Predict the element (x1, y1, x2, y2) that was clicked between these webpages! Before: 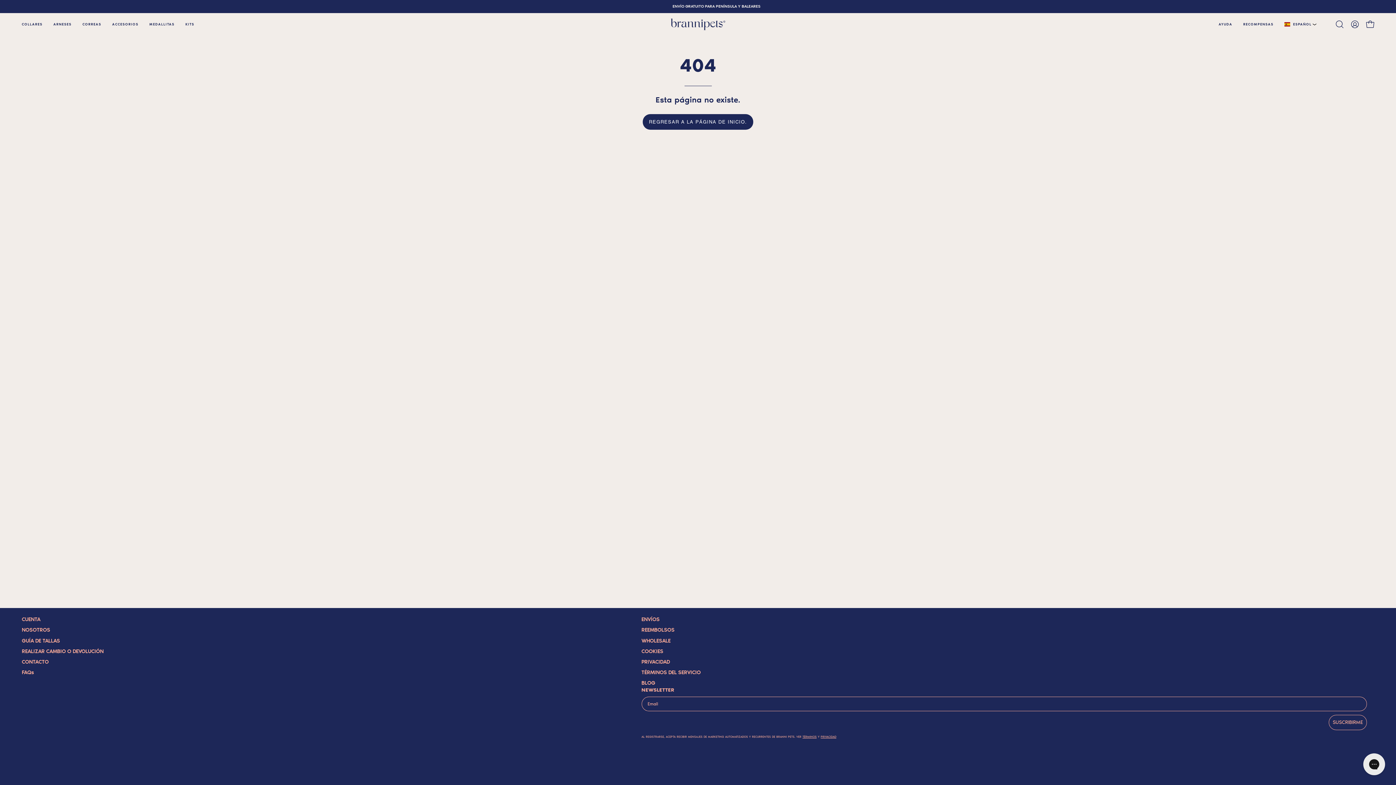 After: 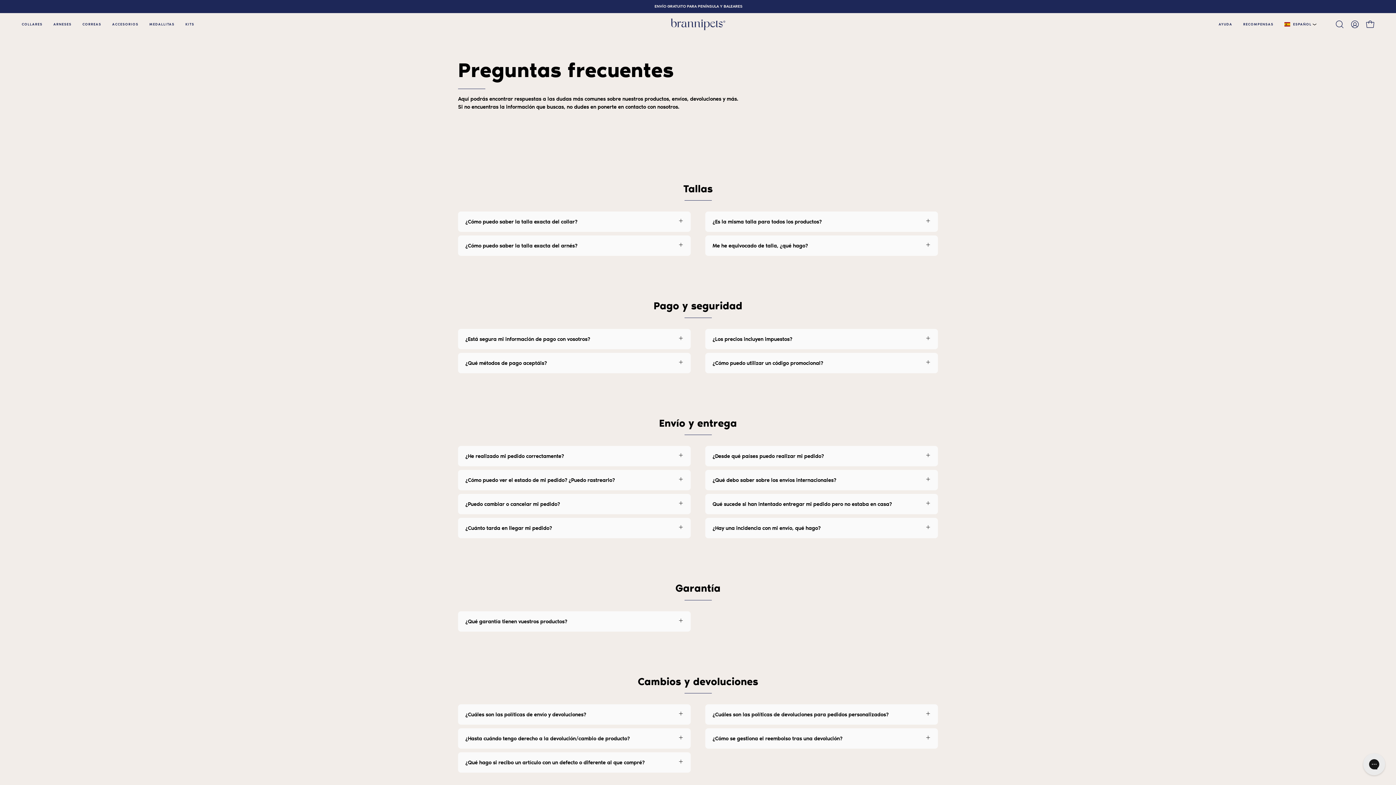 Action: label: AYUDA bbox: (1213, 13, 1238, 35)